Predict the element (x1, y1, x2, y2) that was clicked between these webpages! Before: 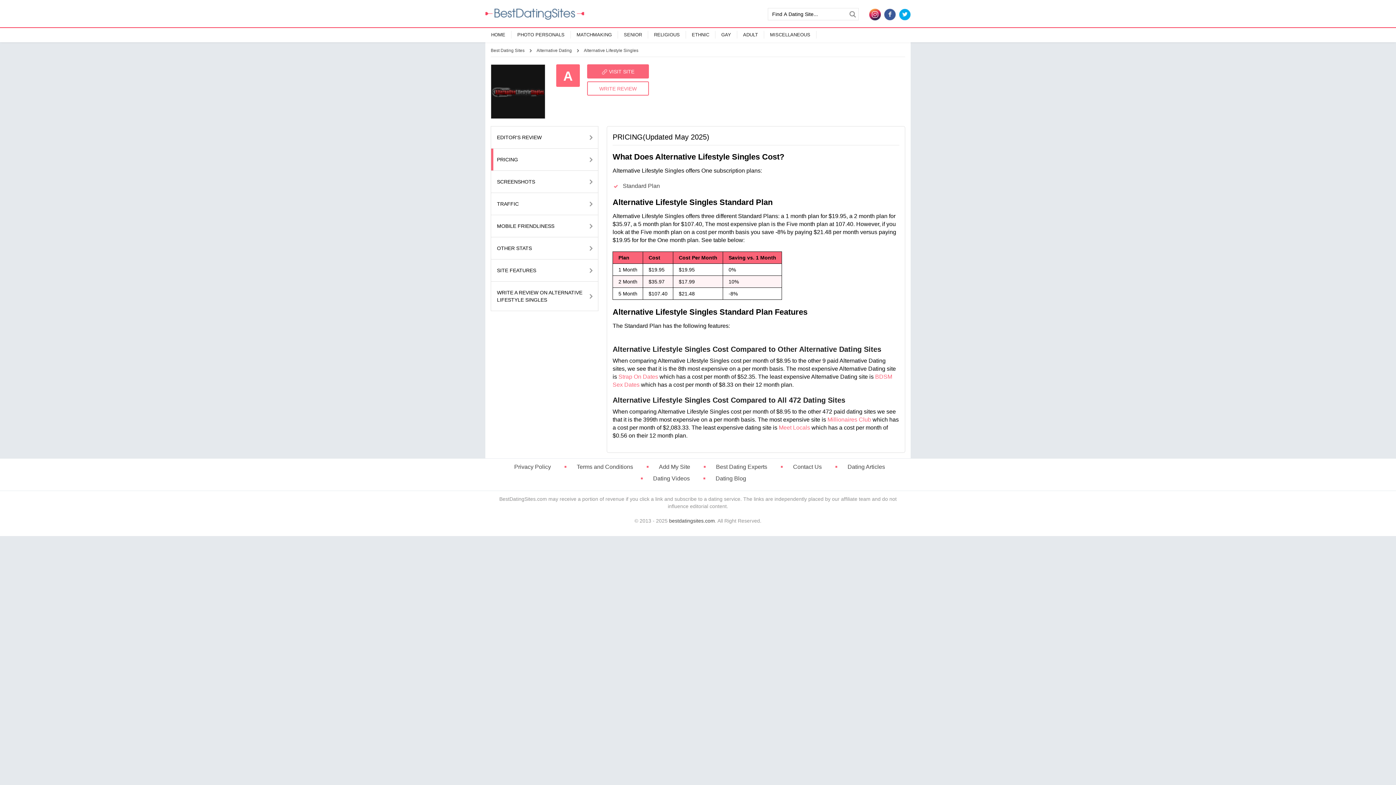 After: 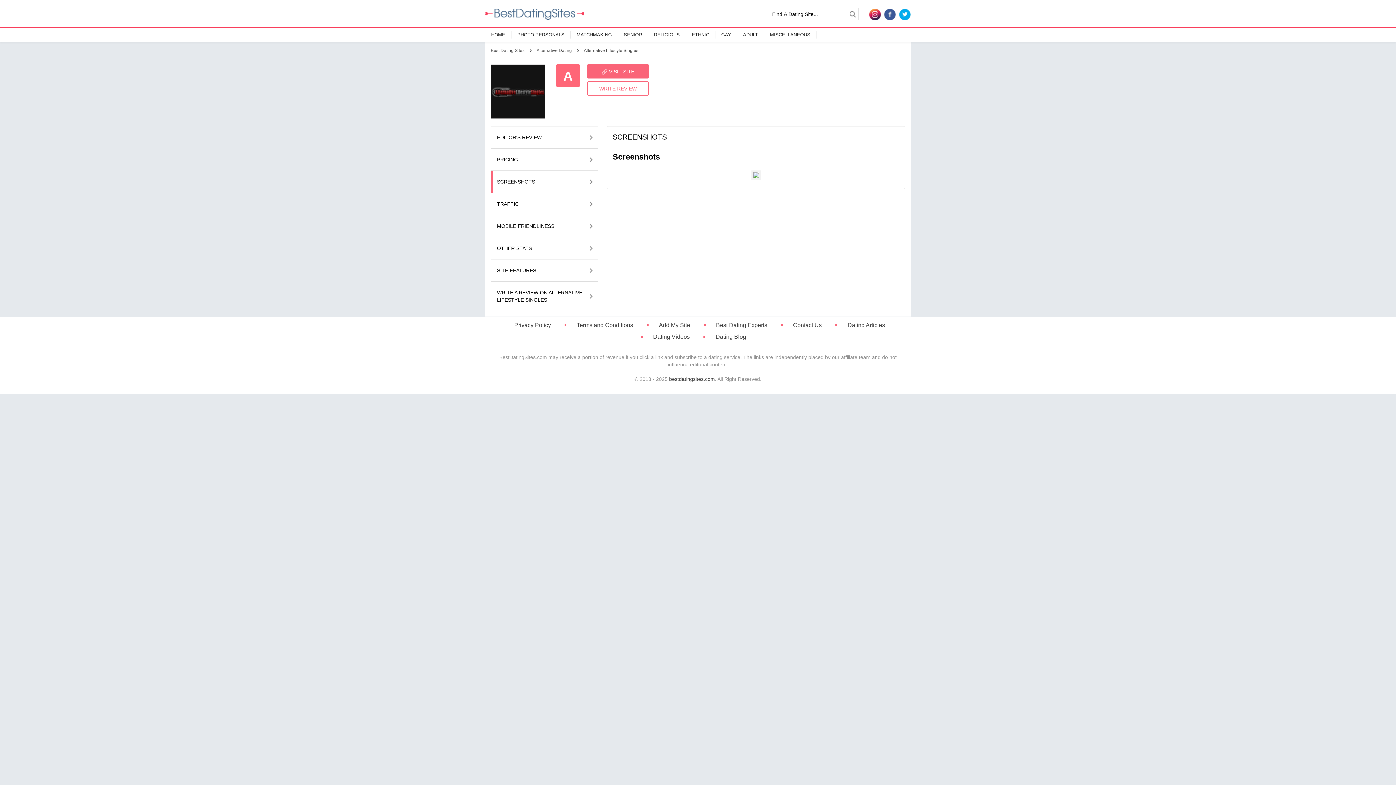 Action: bbox: (491, 170, 598, 192) label: SCREENSHOTS